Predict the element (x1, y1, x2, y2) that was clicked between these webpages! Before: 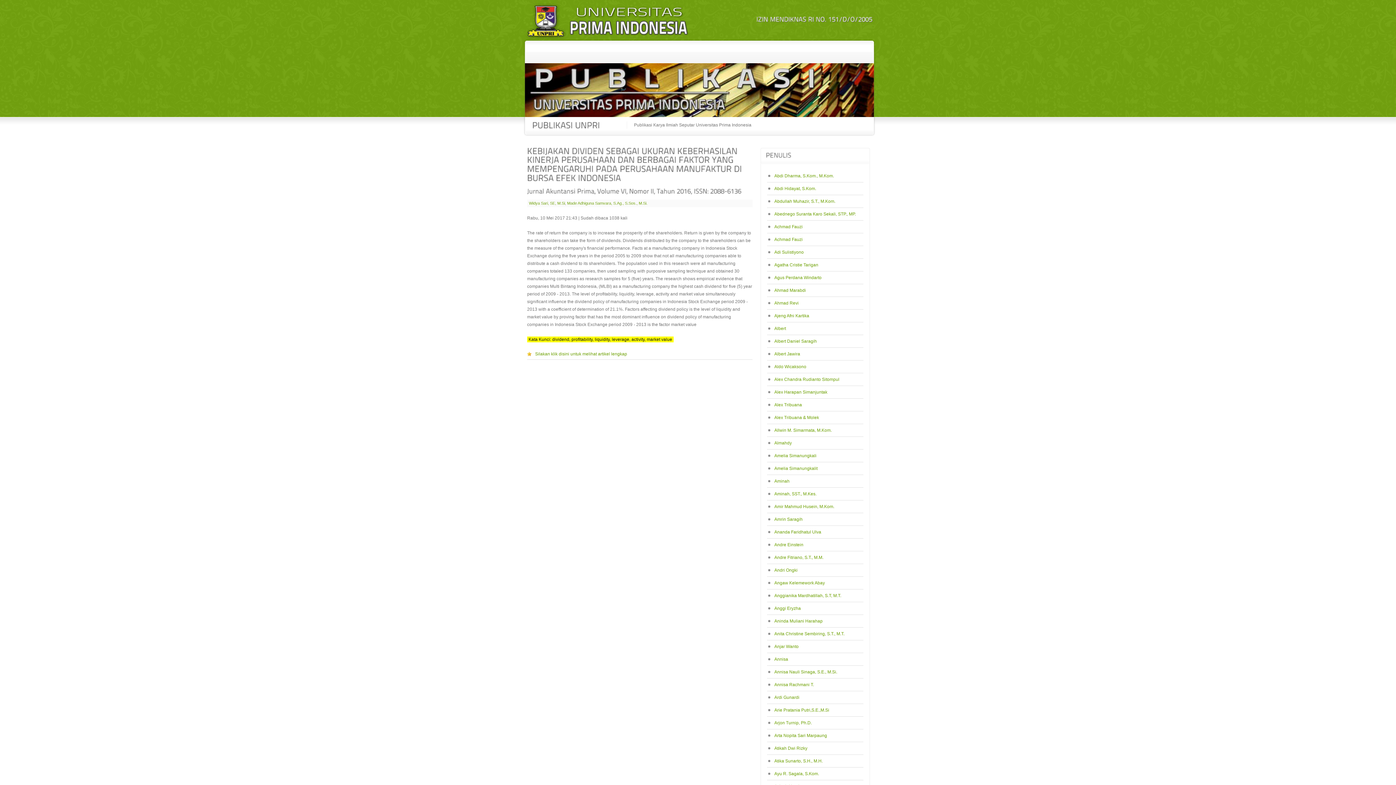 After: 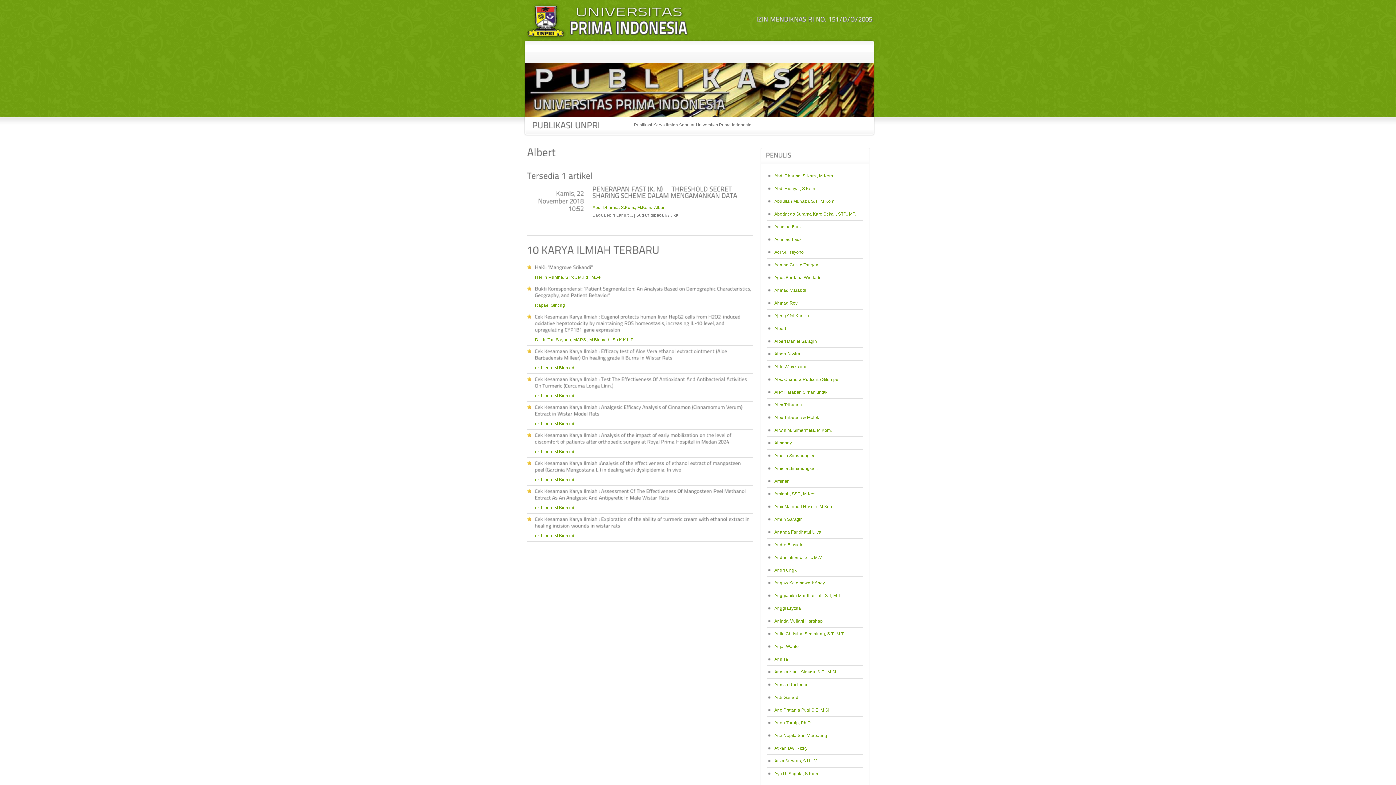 Action: label: Albert bbox: (774, 326, 786, 331)